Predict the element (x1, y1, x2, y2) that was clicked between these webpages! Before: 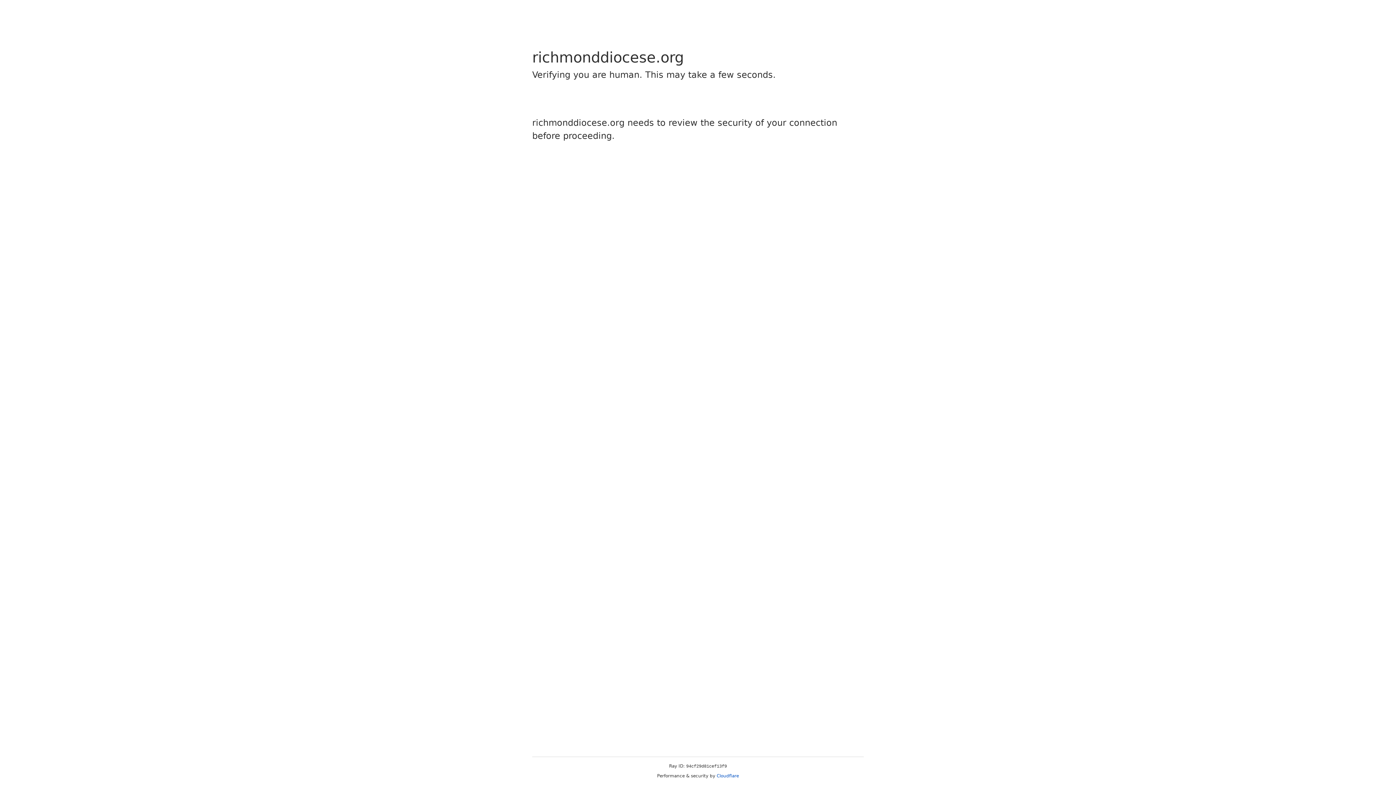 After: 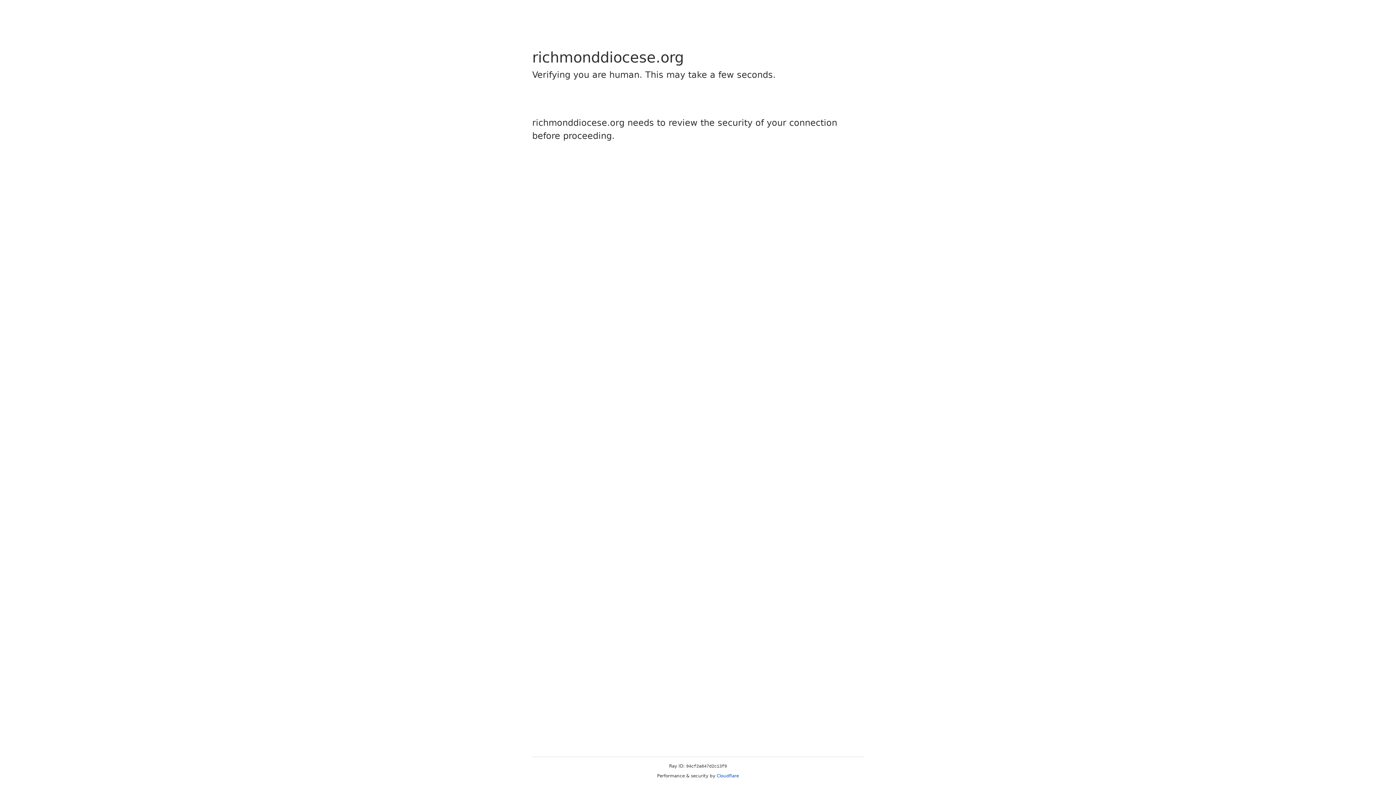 Action: label: Cloudflare bbox: (716, 773, 739, 778)